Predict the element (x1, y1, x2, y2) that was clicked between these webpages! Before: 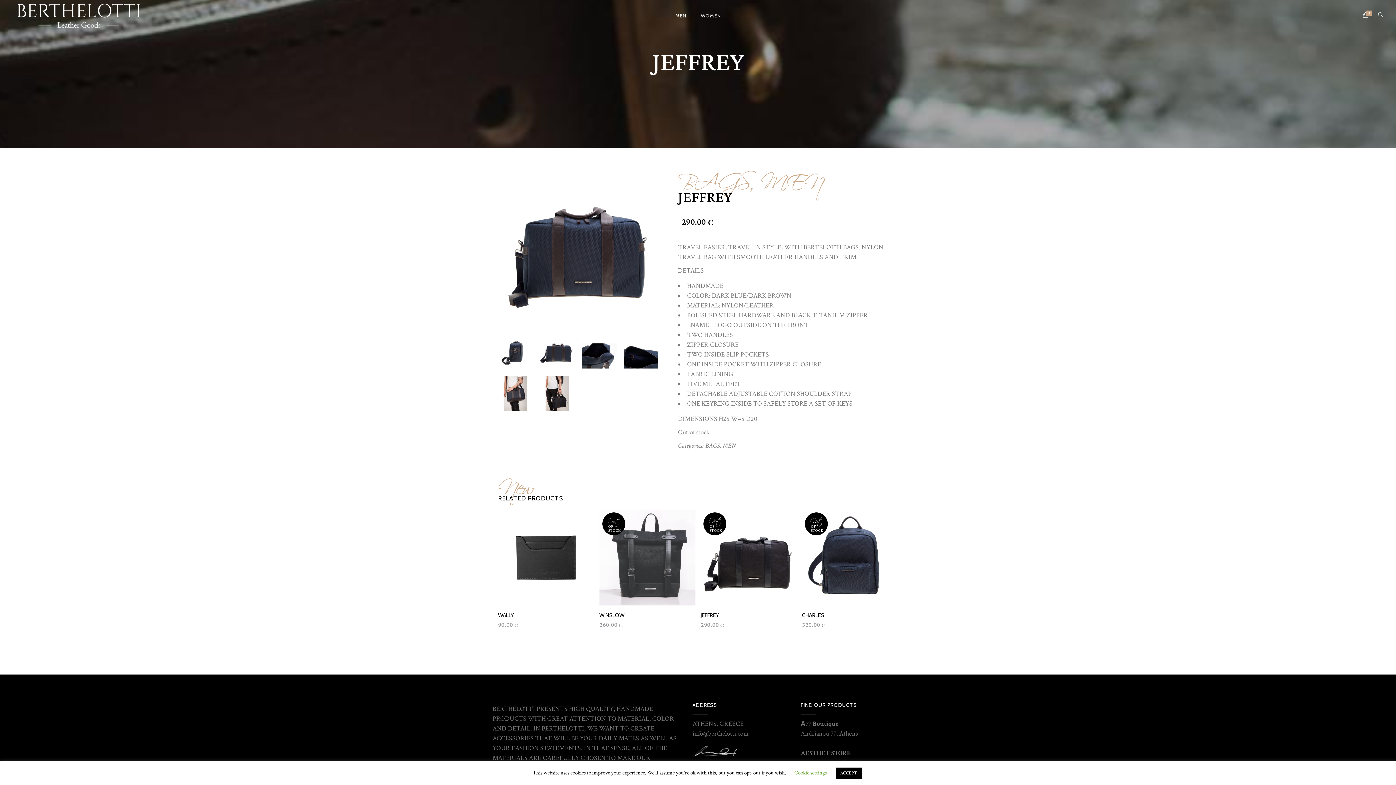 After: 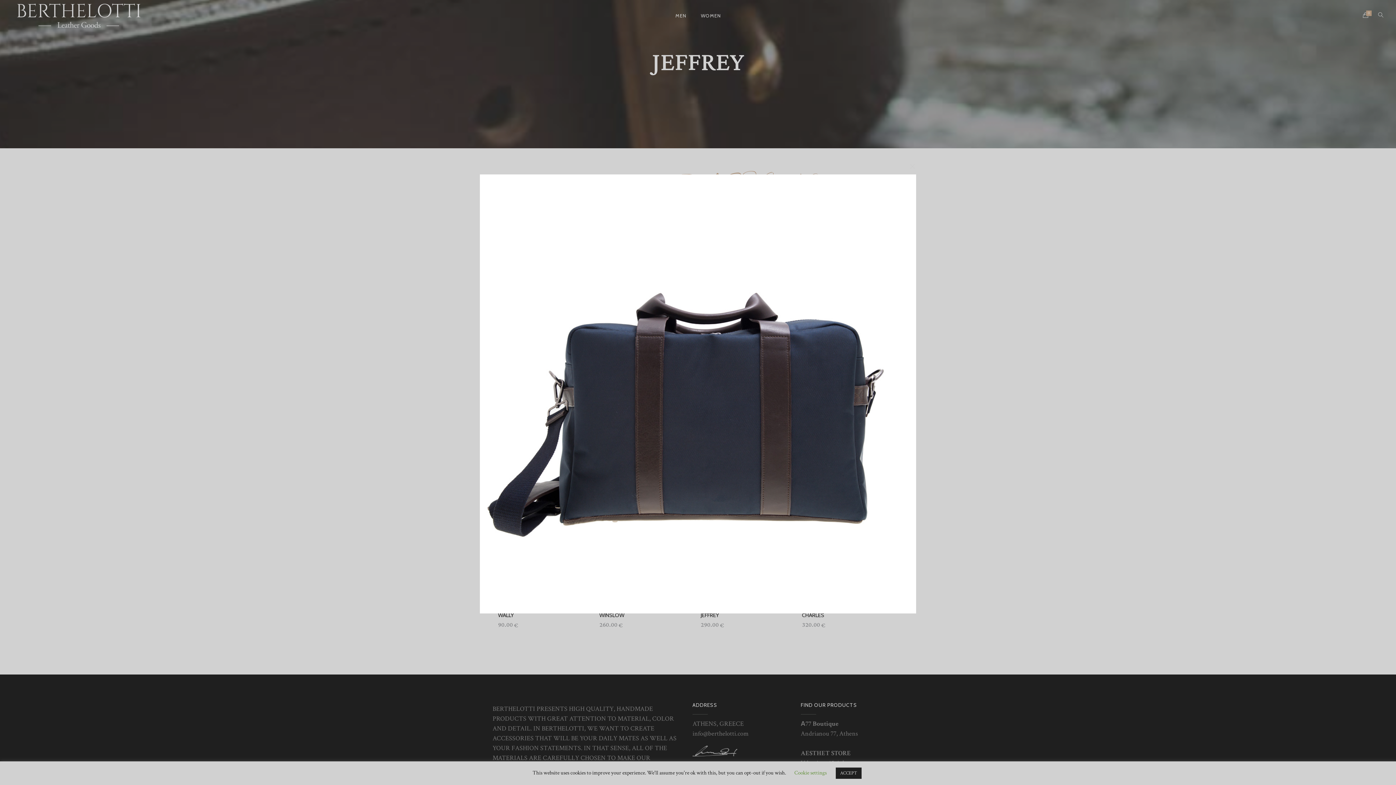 Action: bbox: (540, 334, 574, 368)